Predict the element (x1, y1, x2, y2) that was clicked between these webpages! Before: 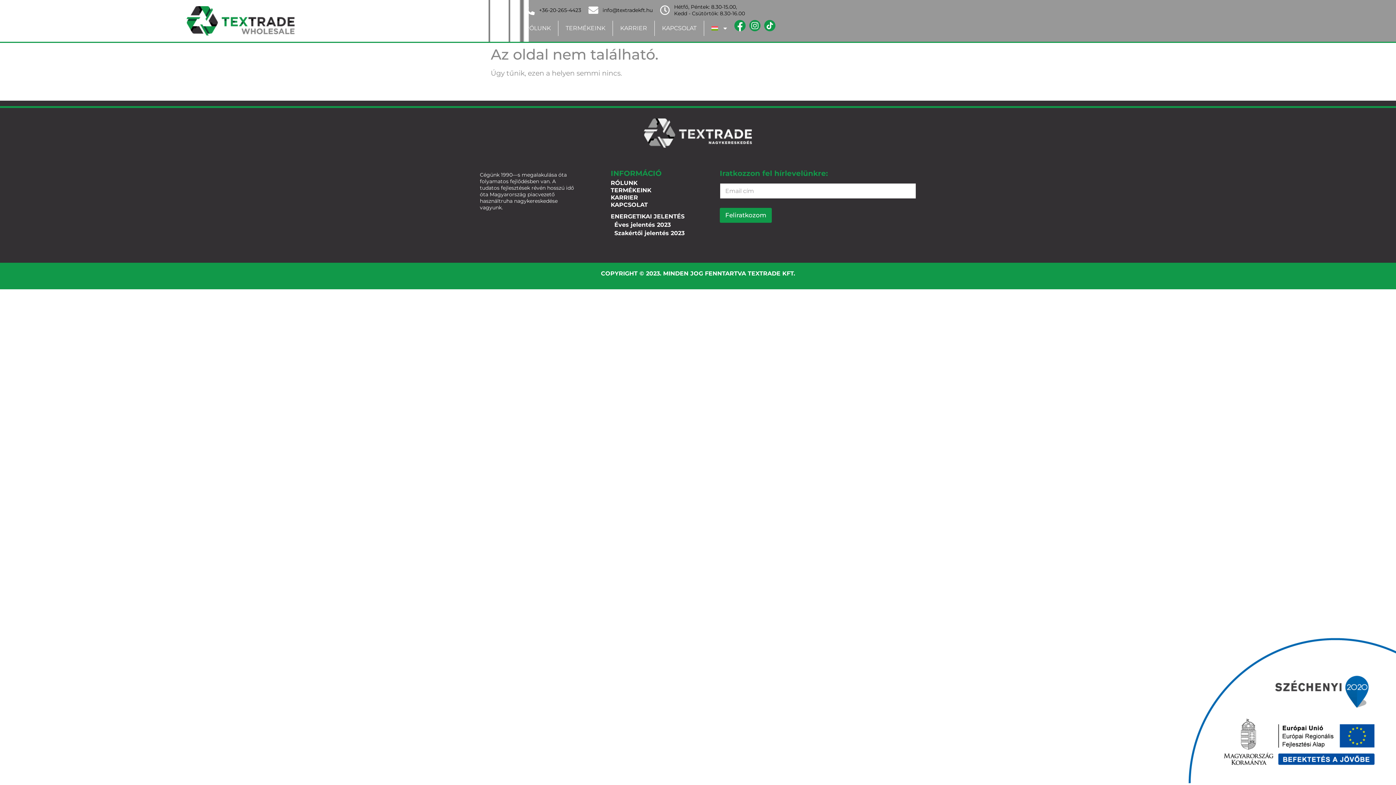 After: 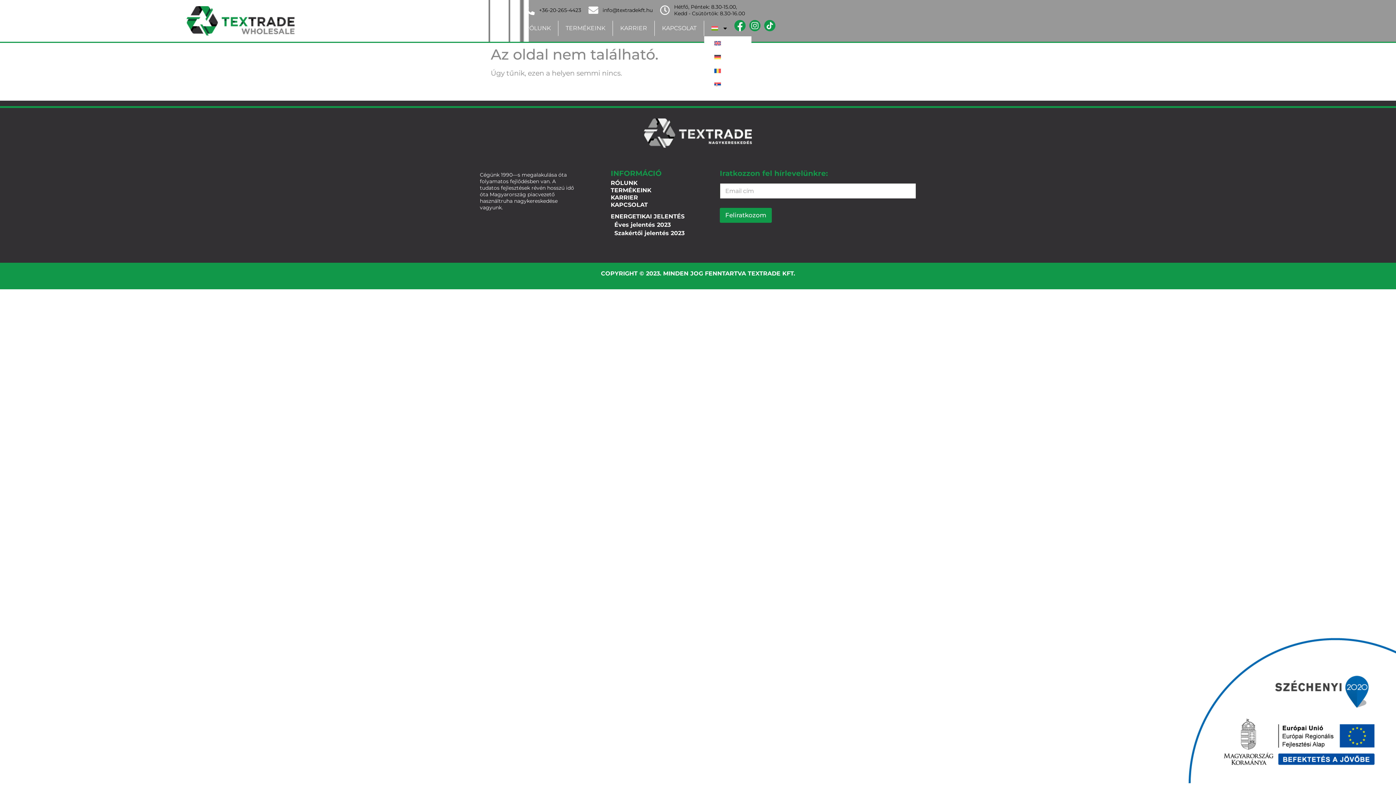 Action: bbox: (704, 20, 734, 36)